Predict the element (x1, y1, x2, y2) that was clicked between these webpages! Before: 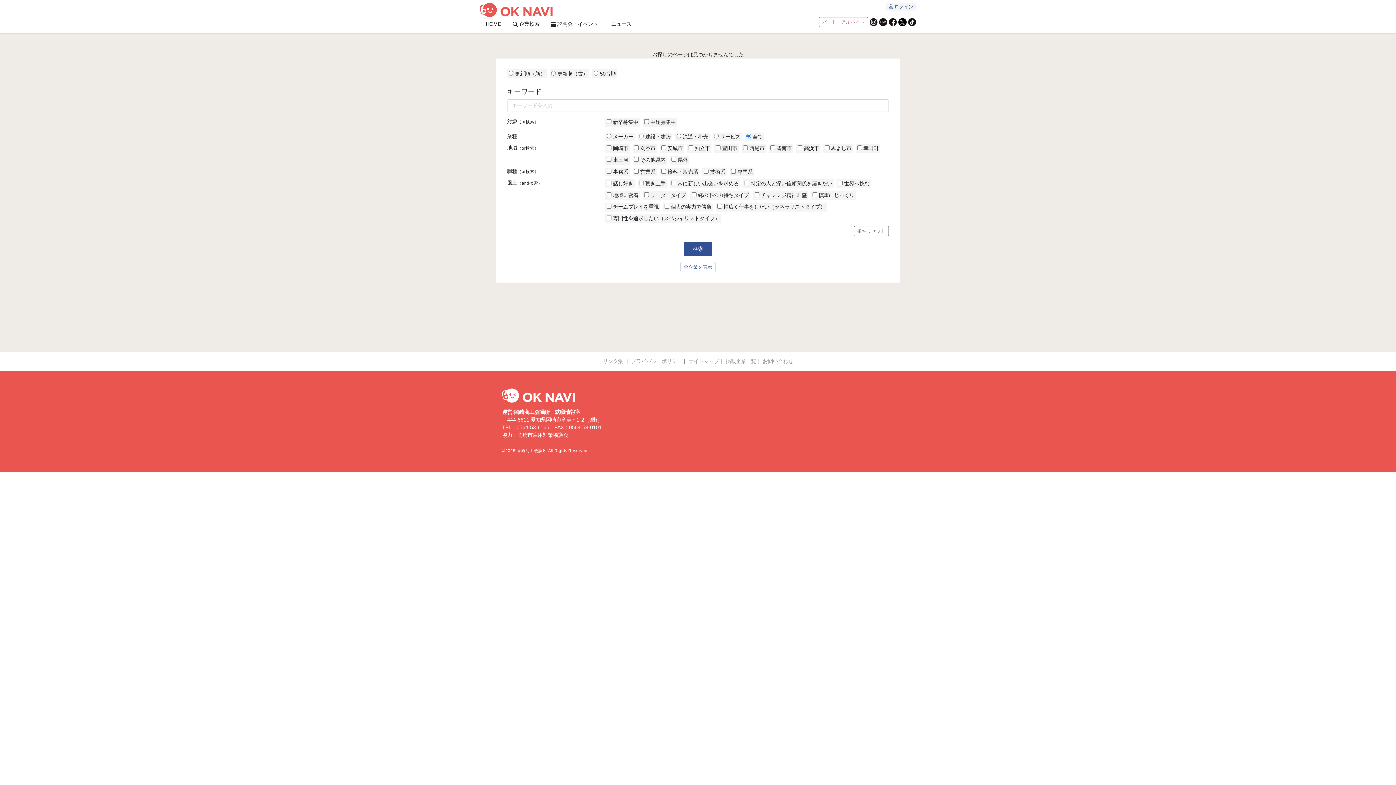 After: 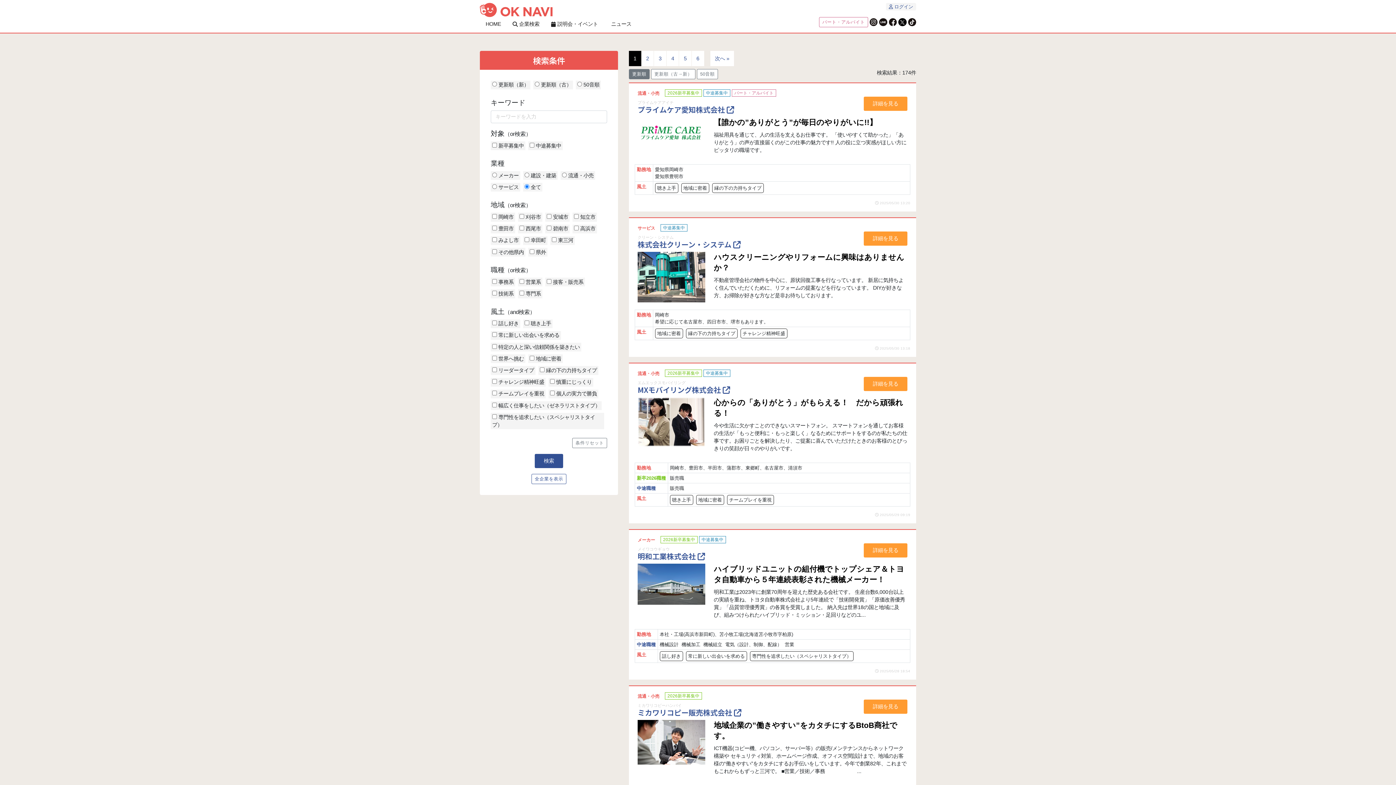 Action: label: 全企業を表示 bbox: (680, 262, 715, 272)